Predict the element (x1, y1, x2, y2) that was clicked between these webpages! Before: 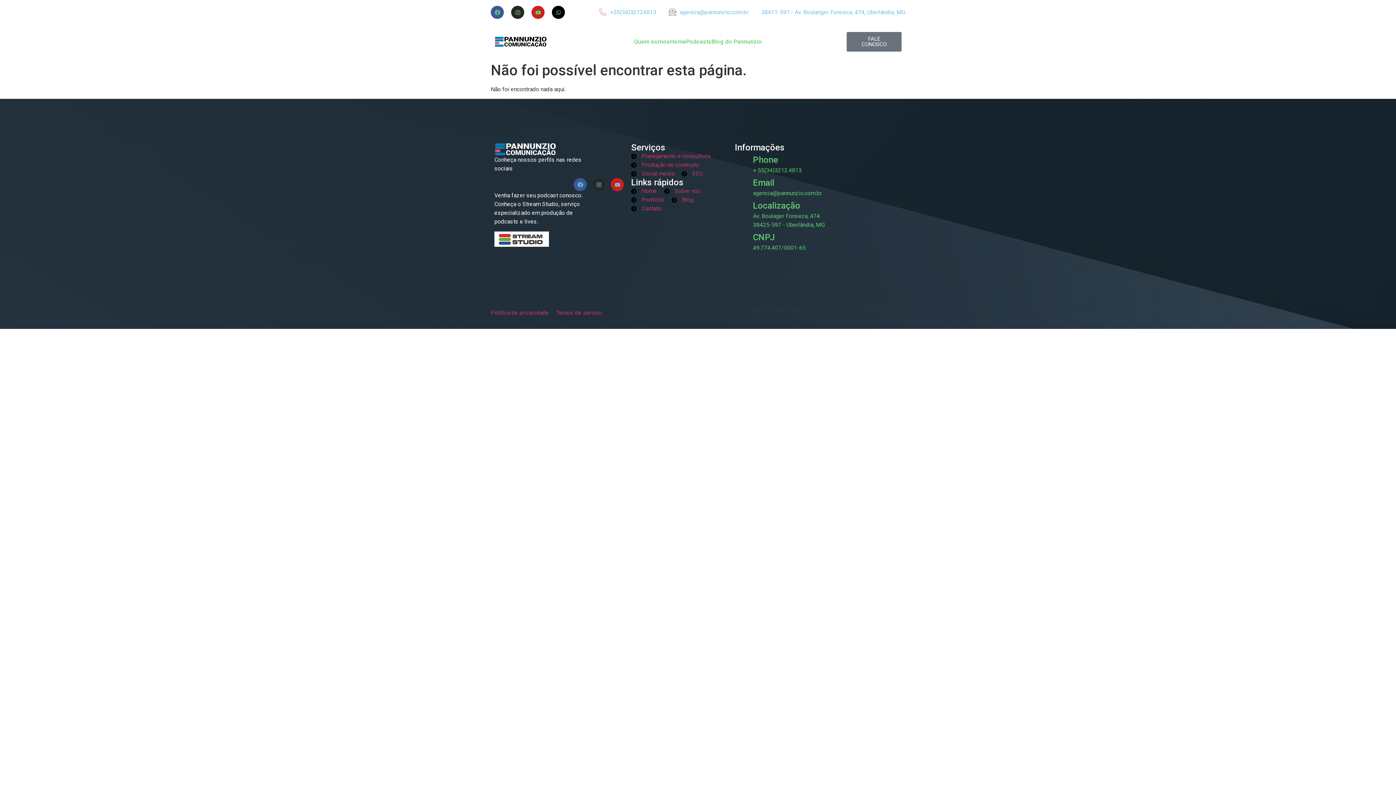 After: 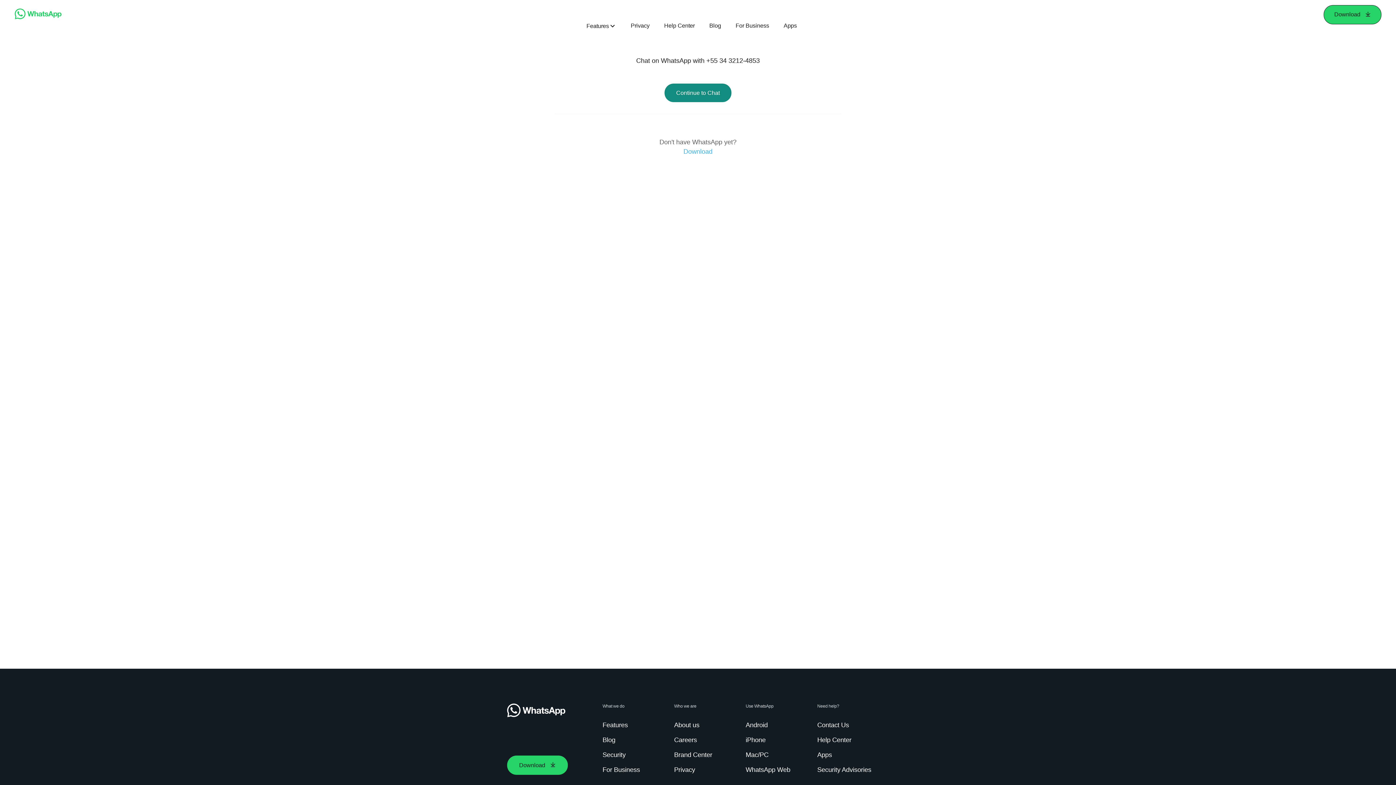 Action: bbox: (599, 8, 656, 16) label: +55(34)32124813